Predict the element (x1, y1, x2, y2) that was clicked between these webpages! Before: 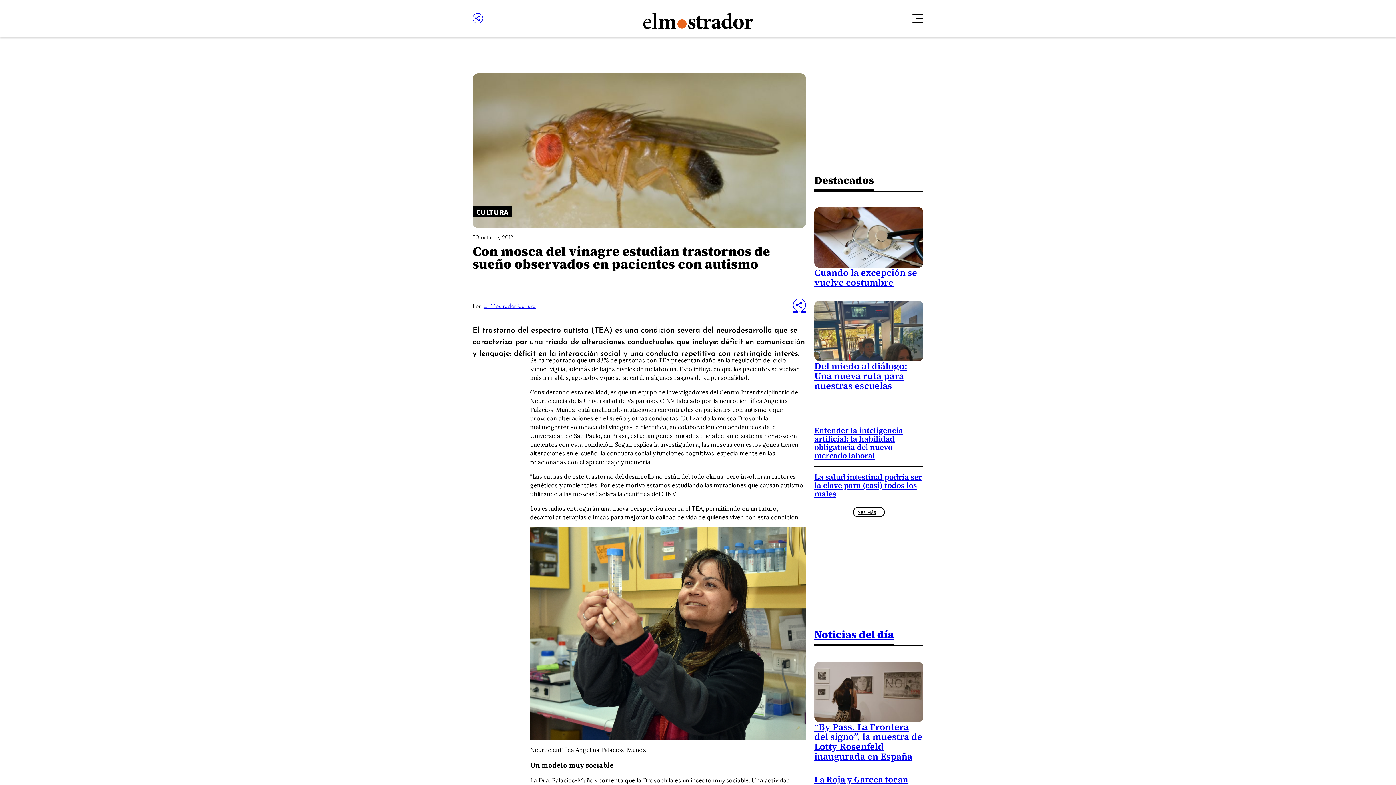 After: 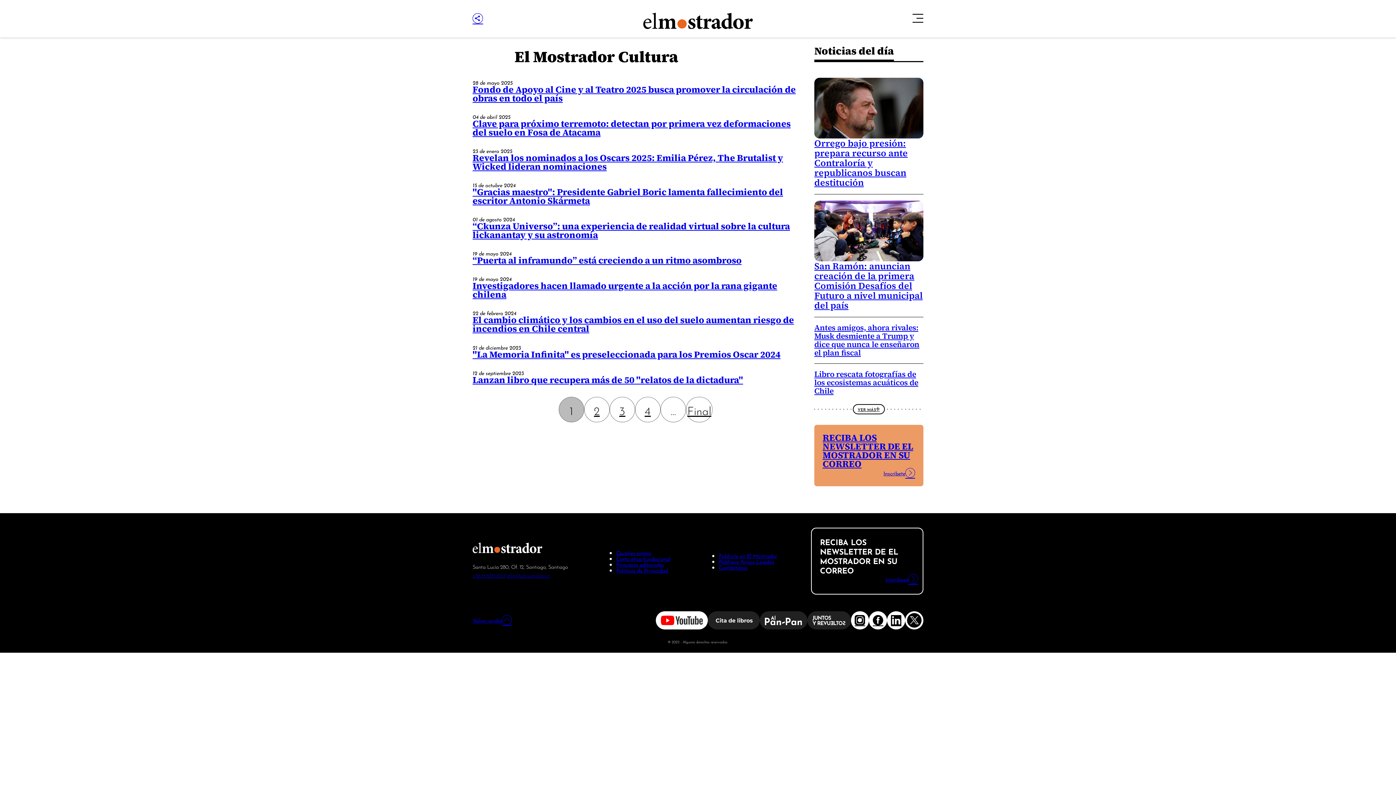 Action: label: El Mostrador Cultura bbox: (483, 301, 535, 309)